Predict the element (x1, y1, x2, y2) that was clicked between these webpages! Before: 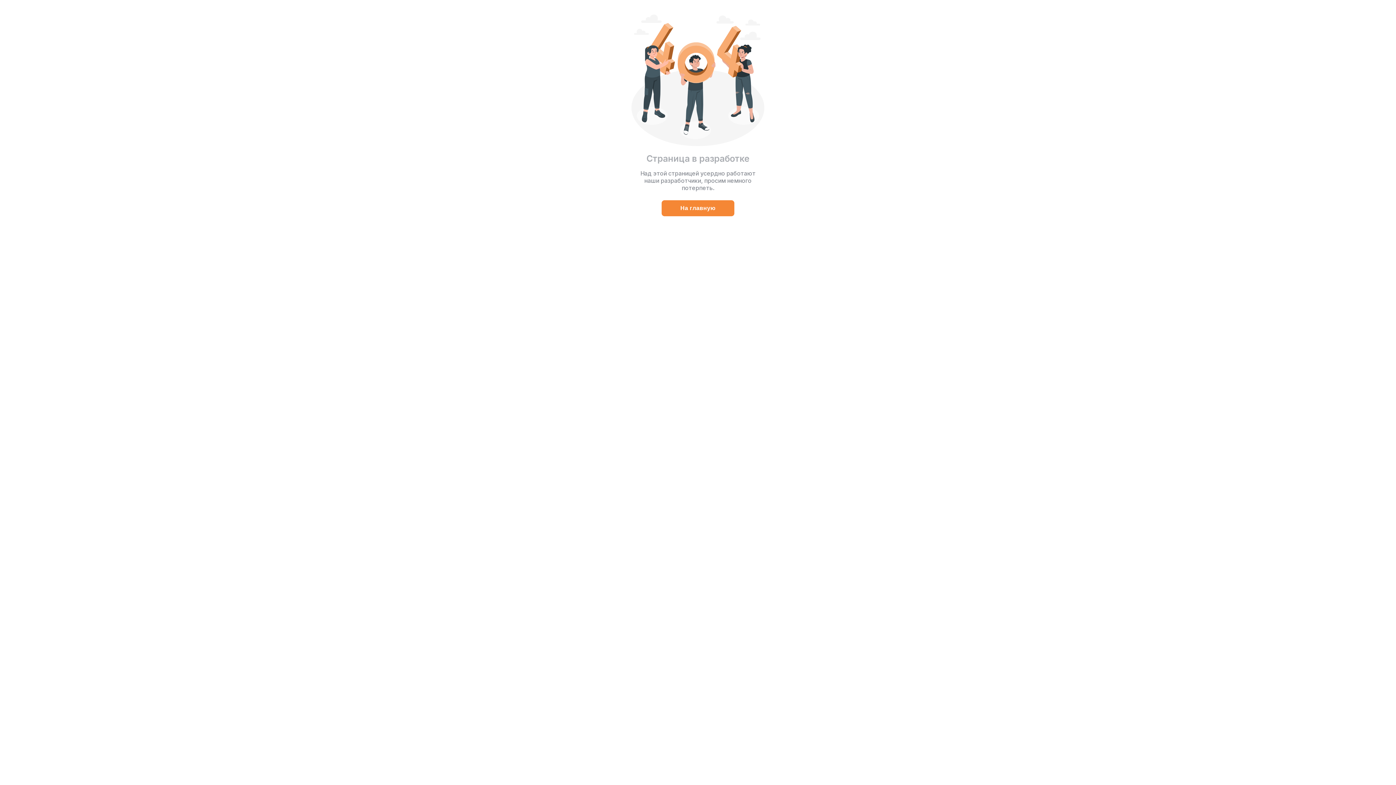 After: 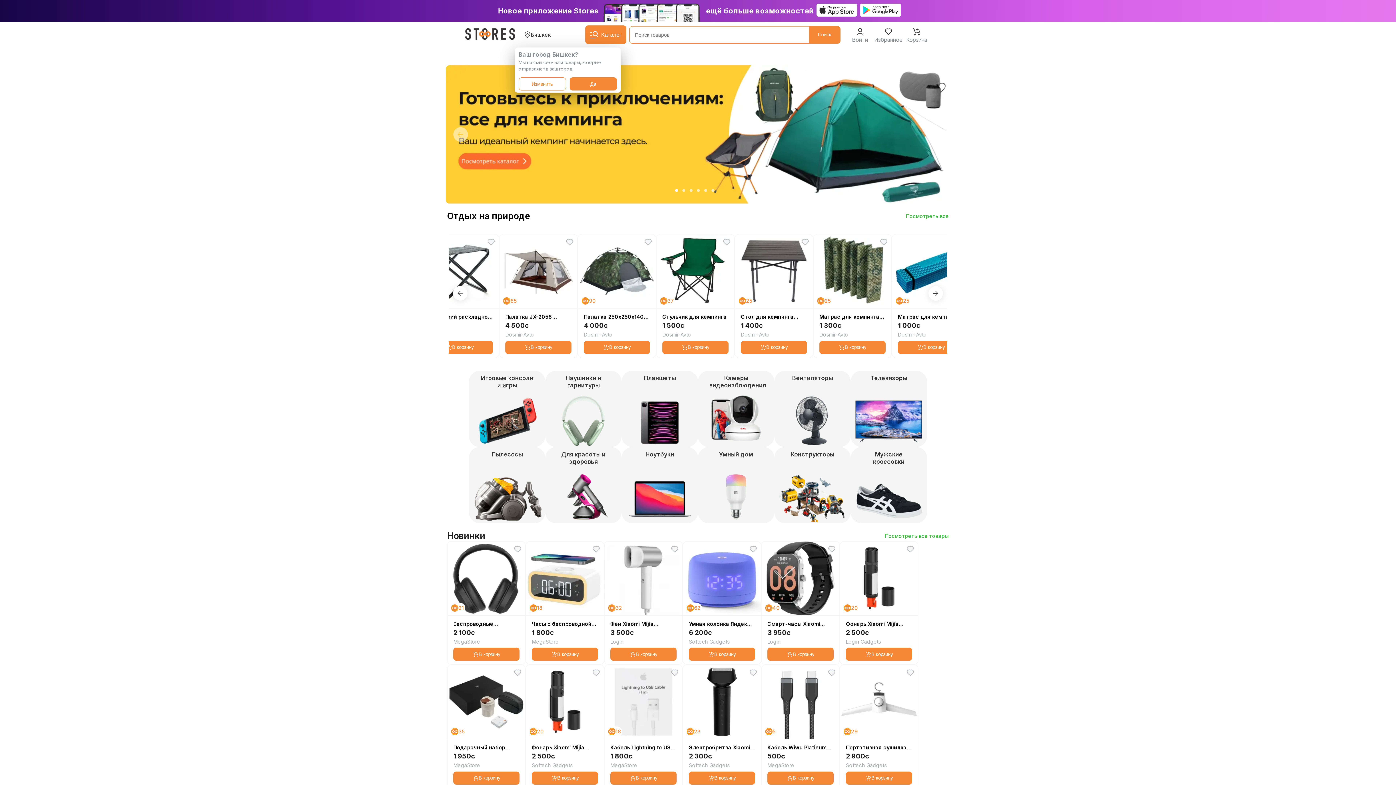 Action: bbox: (661, 200, 734, 216) label: На главную